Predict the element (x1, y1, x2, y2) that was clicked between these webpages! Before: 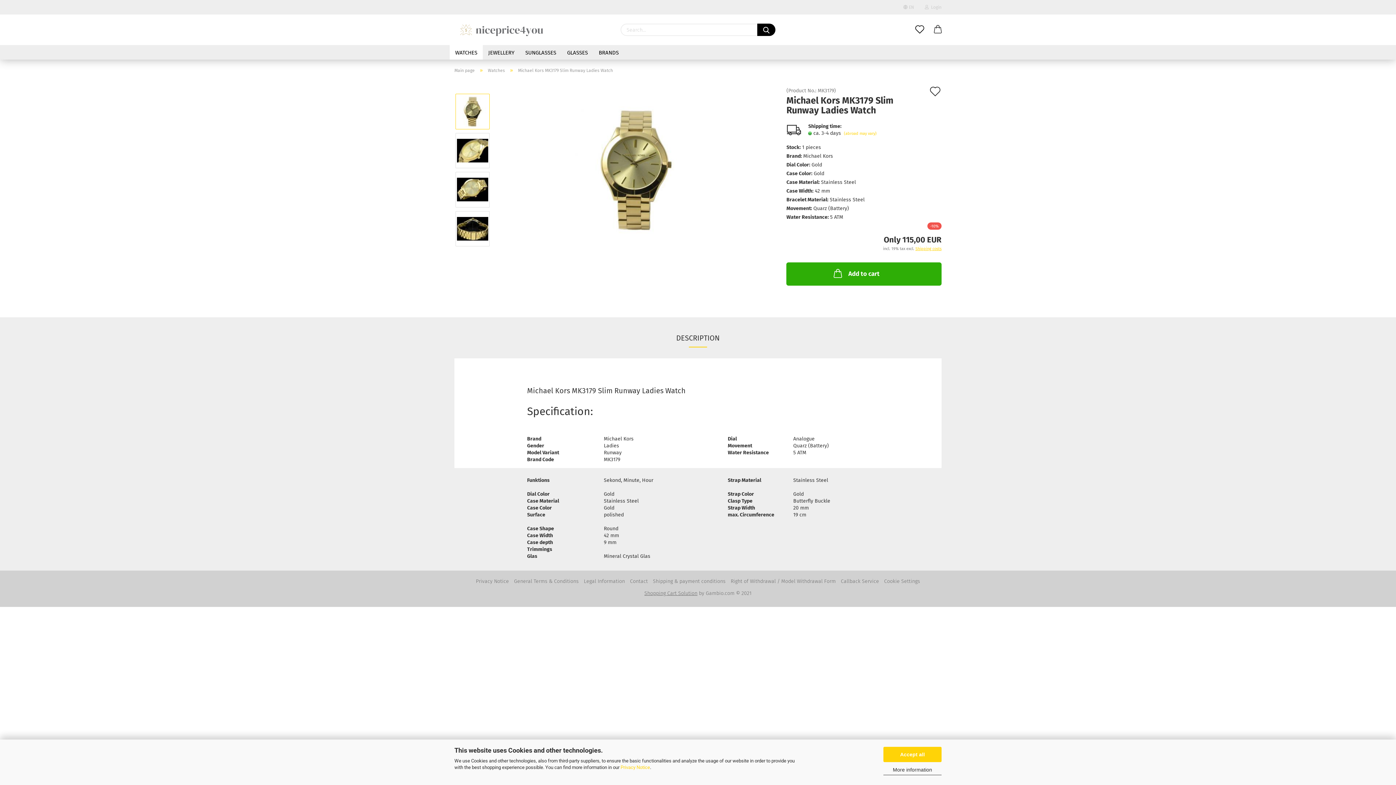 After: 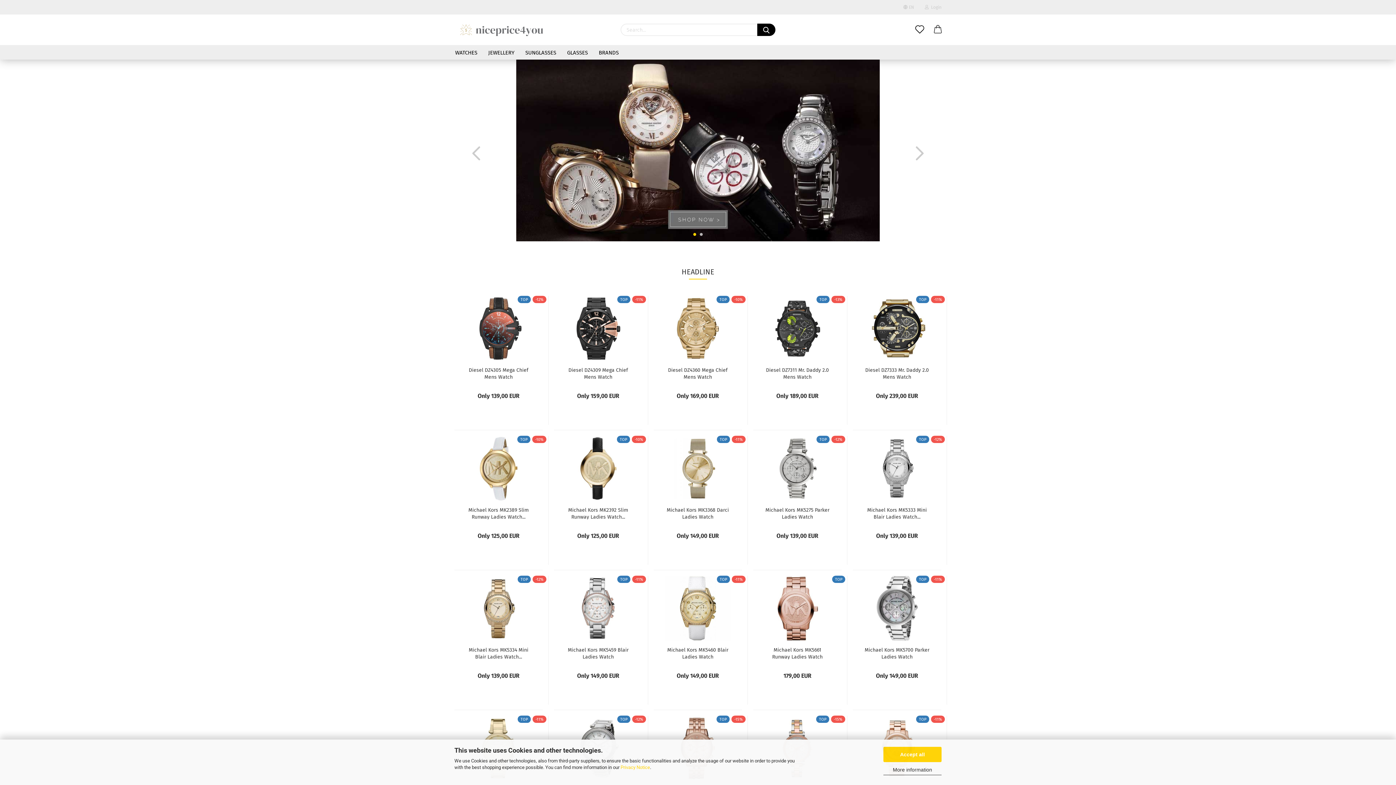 Action: label: Main page bbox: (454, 68, 474, 73)